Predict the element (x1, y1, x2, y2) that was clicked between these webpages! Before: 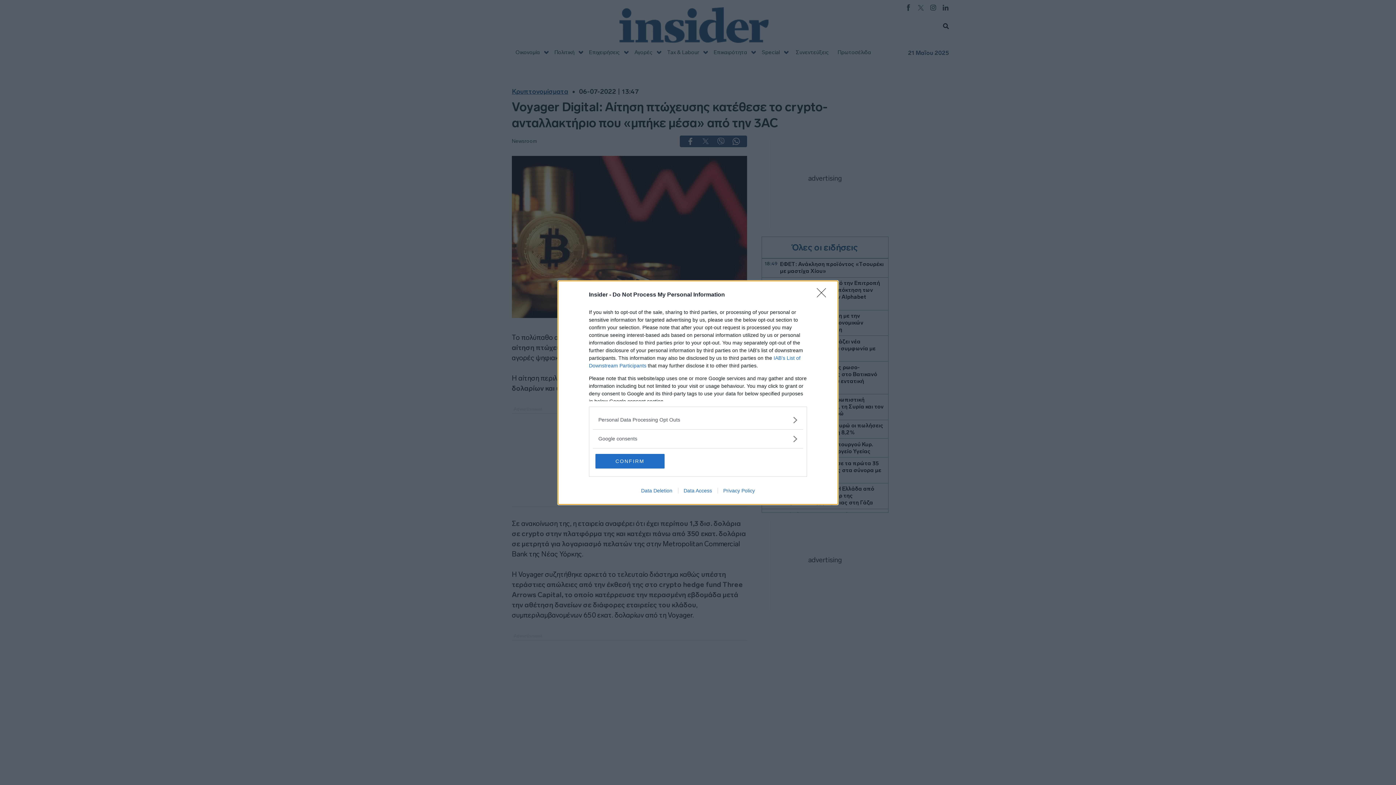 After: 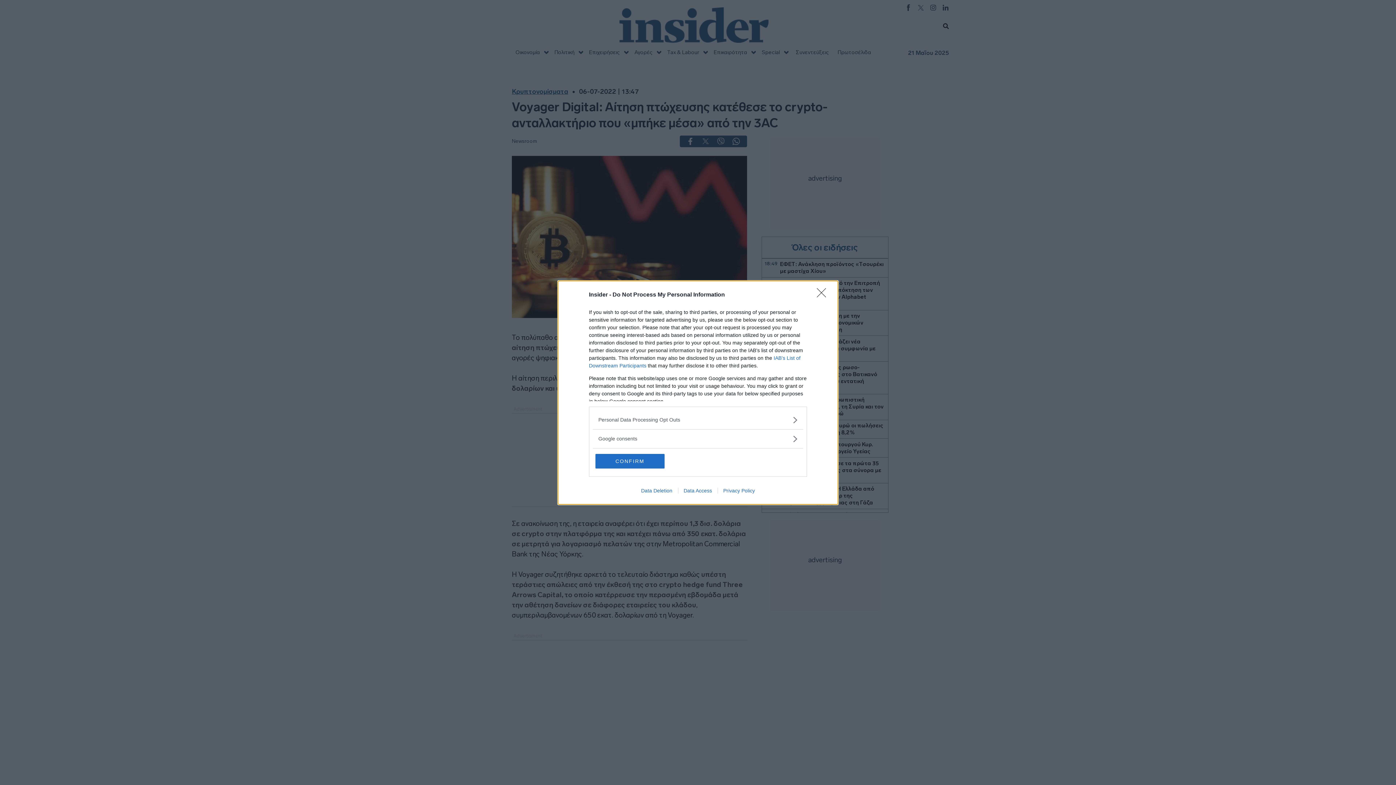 Action: label: Data Deletion bbox: (635, 487, 678, 493)